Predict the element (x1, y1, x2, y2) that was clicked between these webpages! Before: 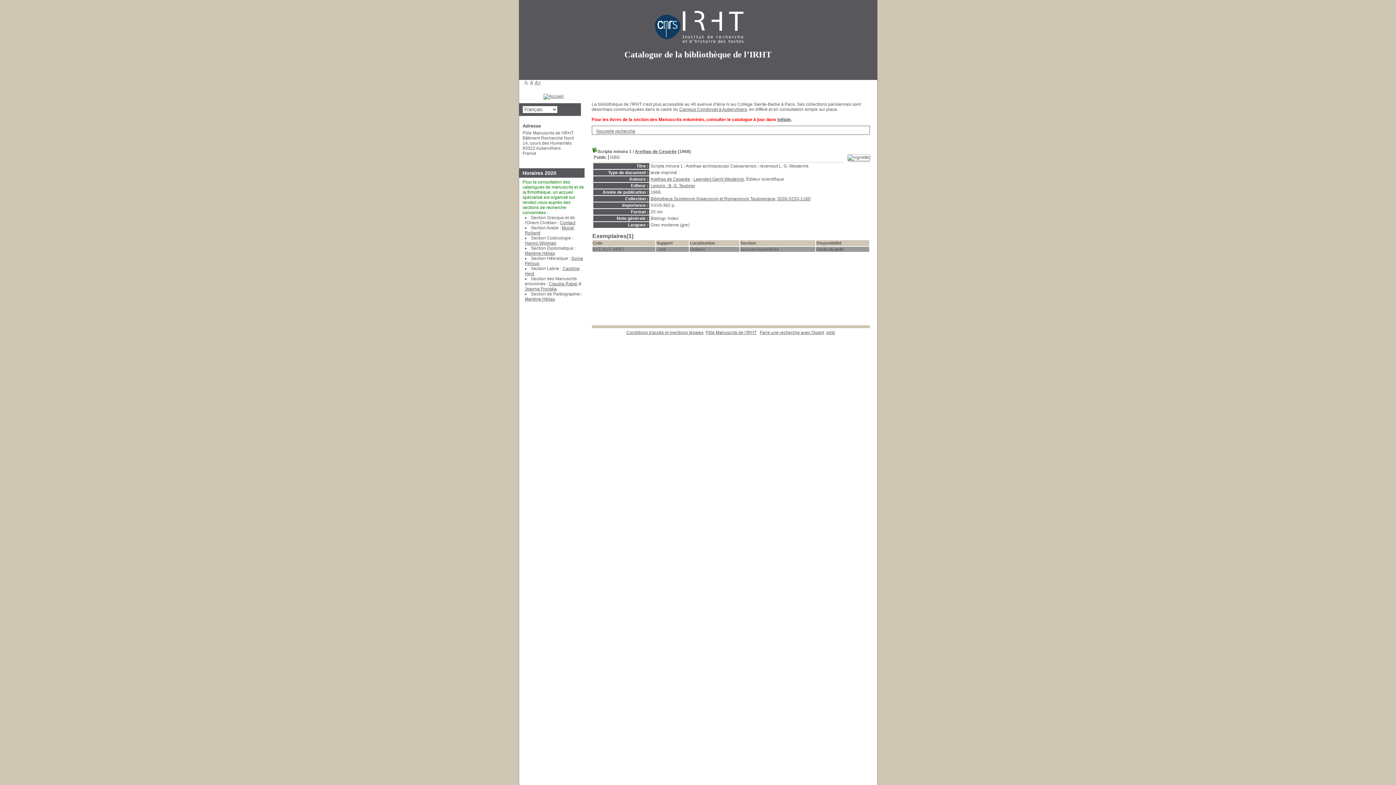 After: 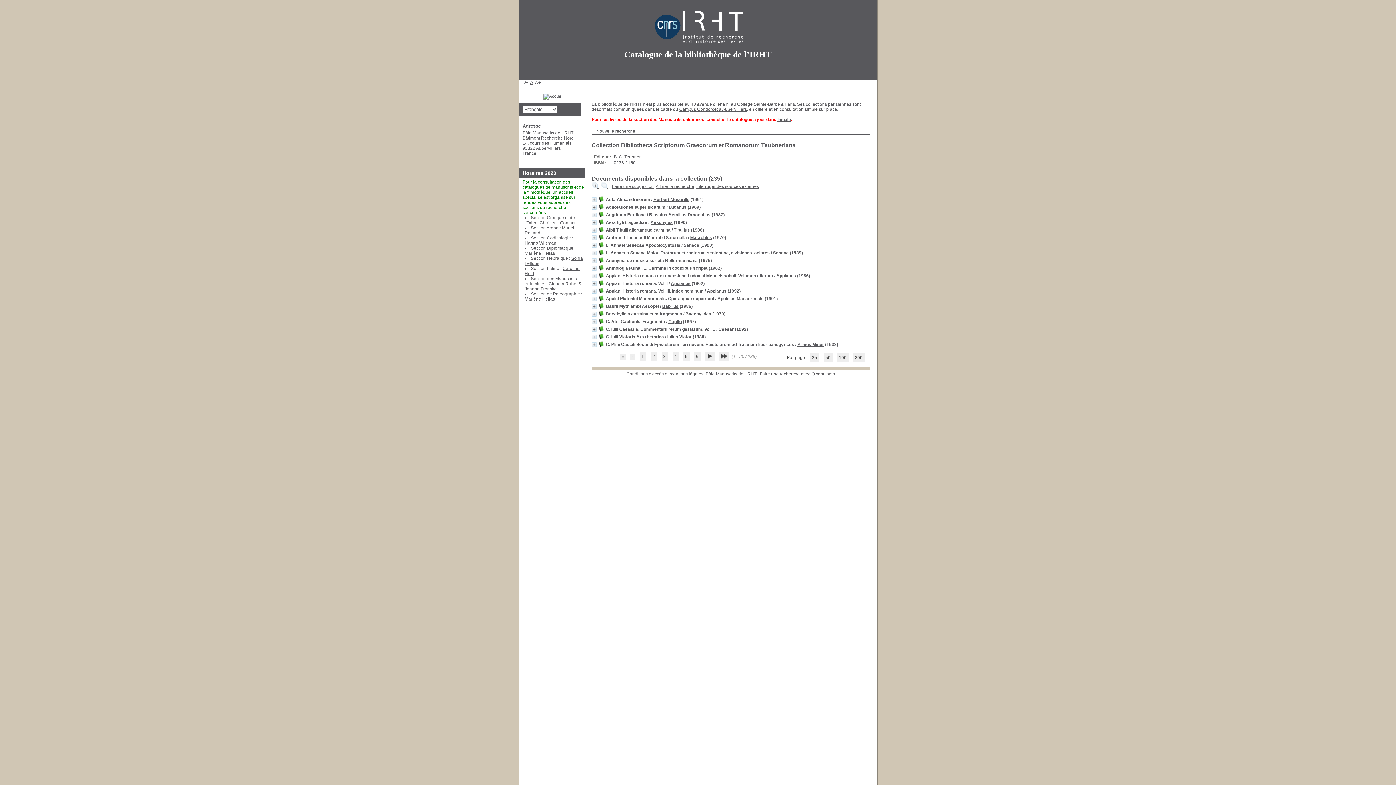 Action: bbox: (650, 196, 810, 201) label: Bibliotheca Scriptorum Graecorum et Romanorum Teubneriana, ISSN 0233-1160